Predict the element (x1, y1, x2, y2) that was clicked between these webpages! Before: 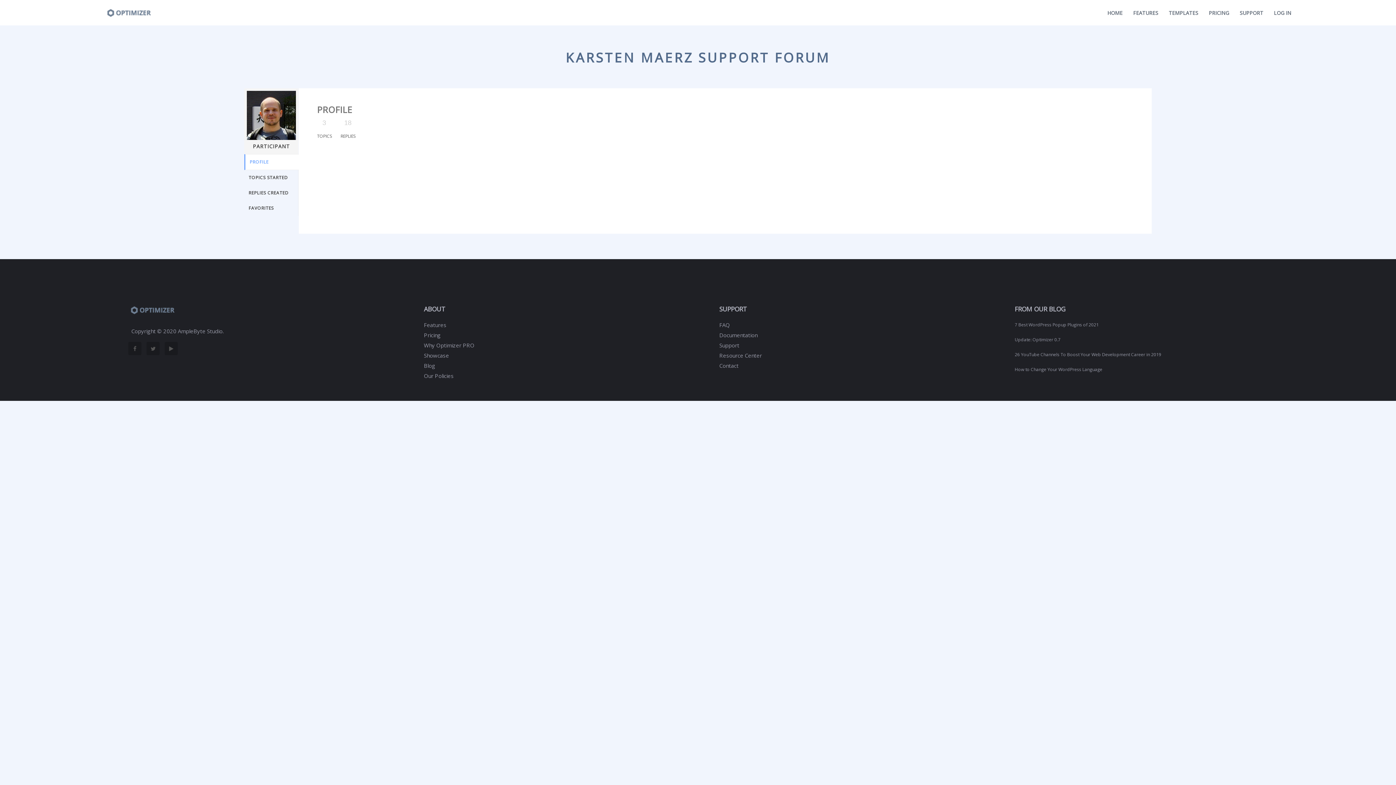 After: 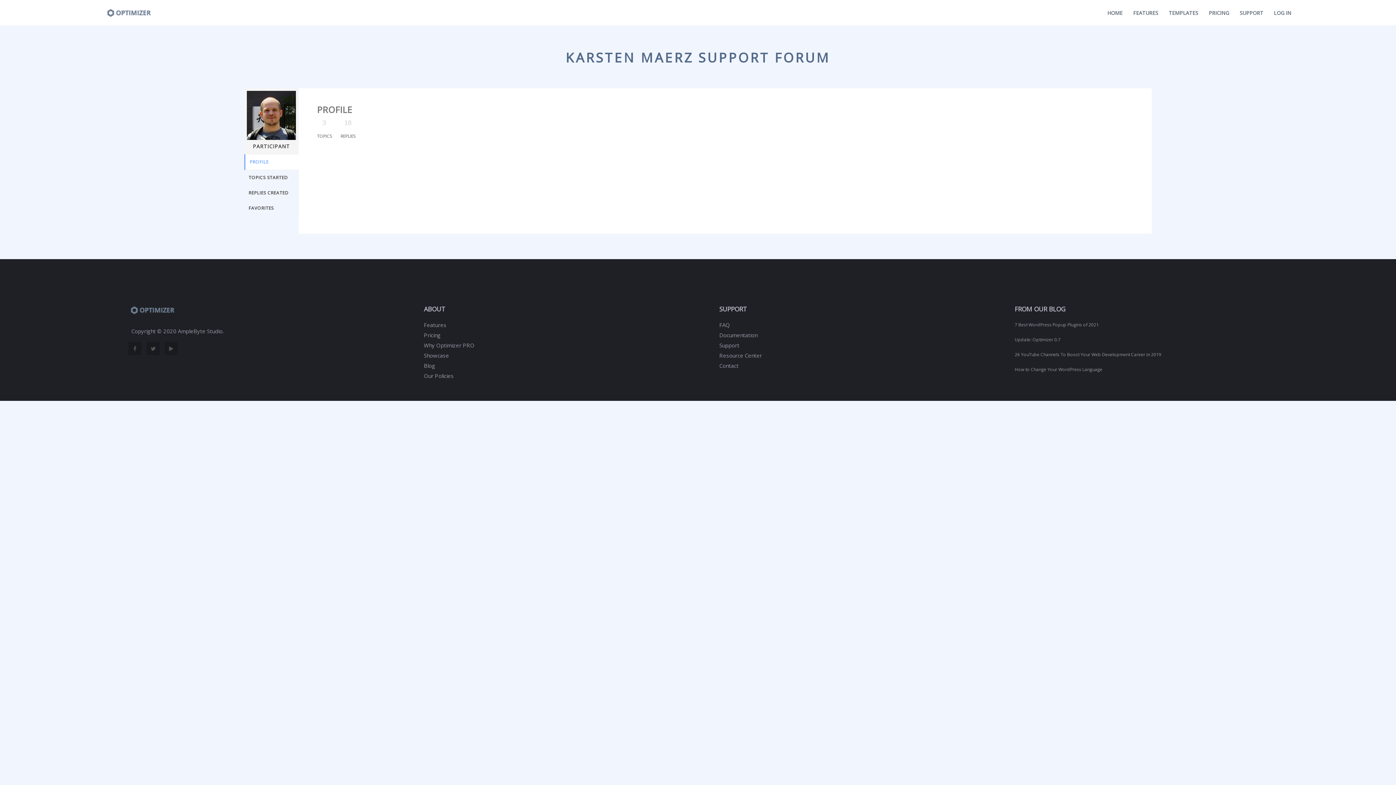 Action: label: PROFILE bbox: (244, 154, 308, 170)